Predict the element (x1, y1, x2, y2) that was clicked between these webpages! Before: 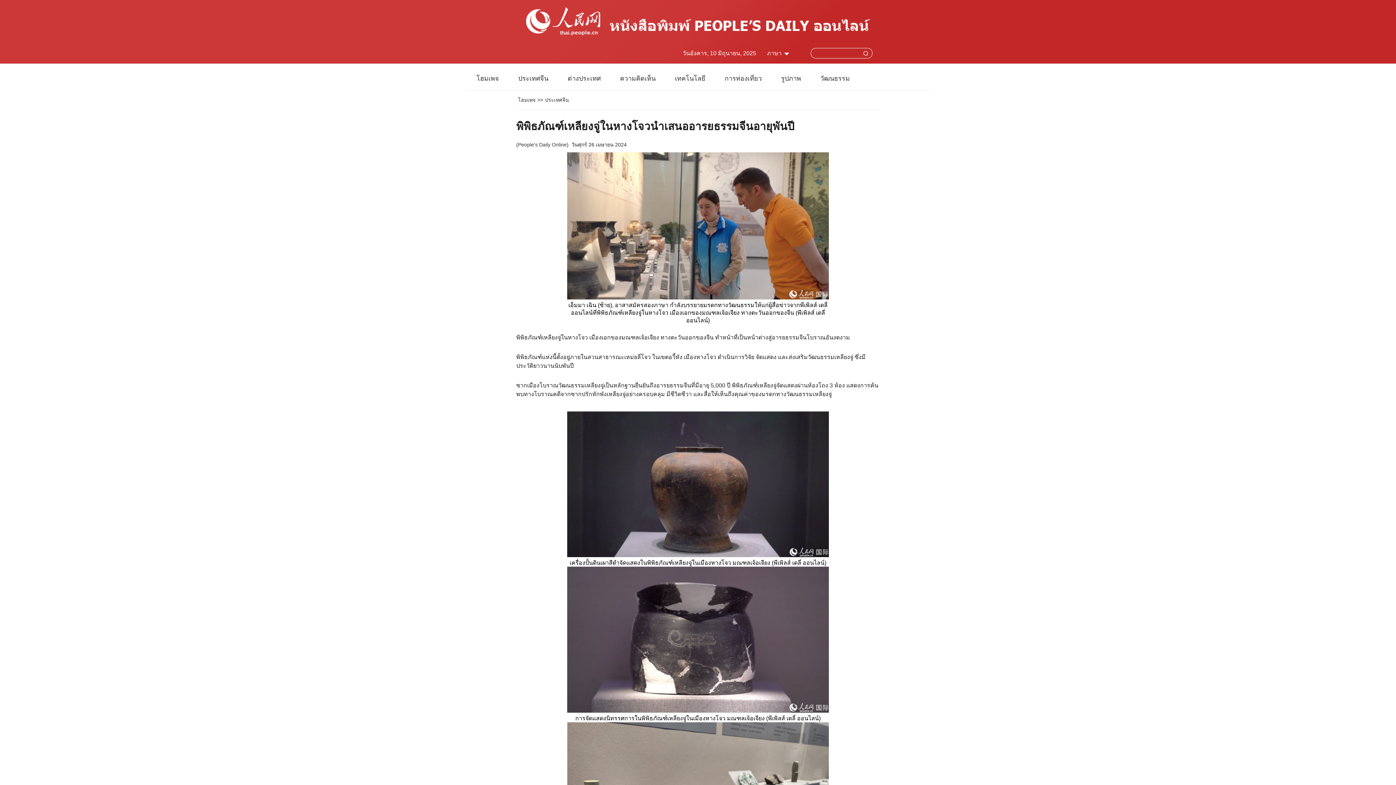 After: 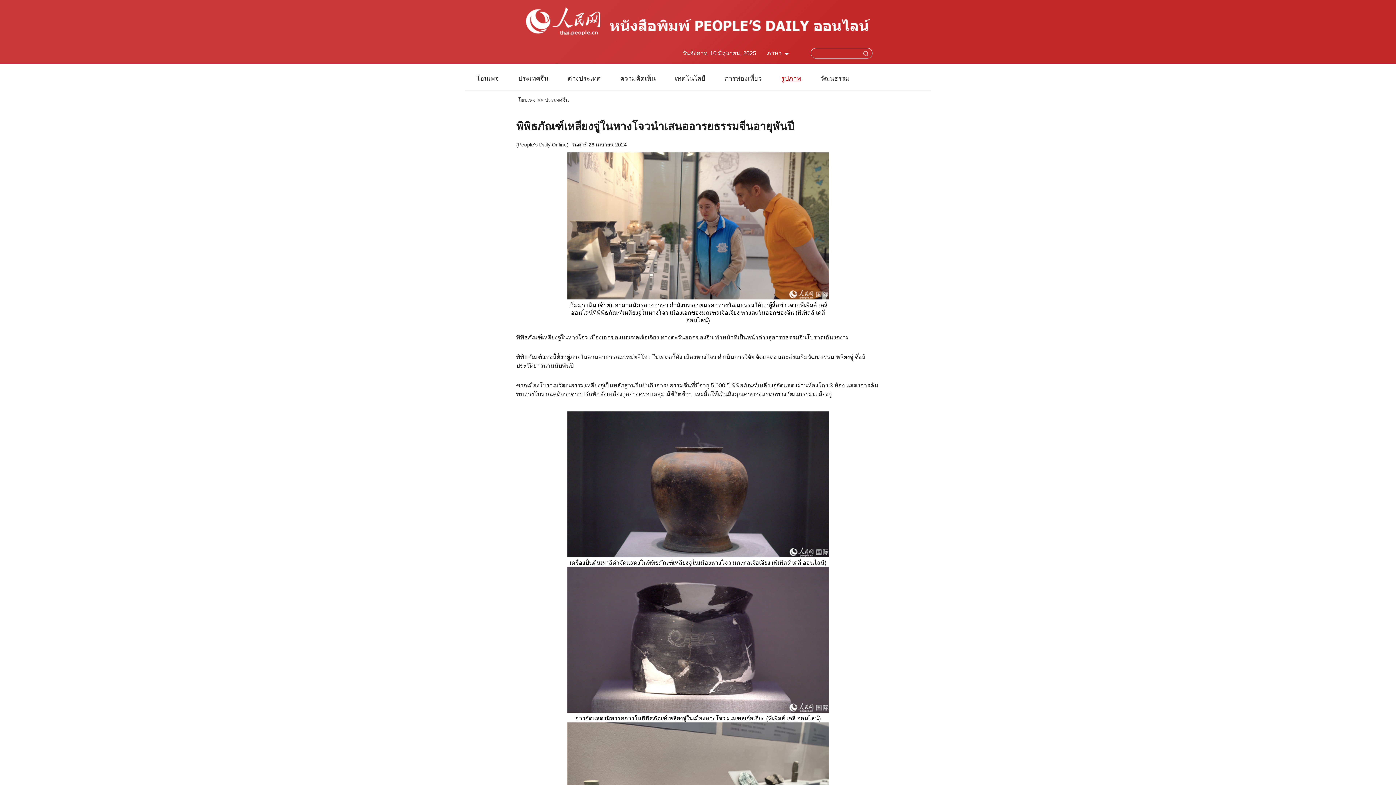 Action: bbox: (781, 74, 801, 82) label: รูปภาพ